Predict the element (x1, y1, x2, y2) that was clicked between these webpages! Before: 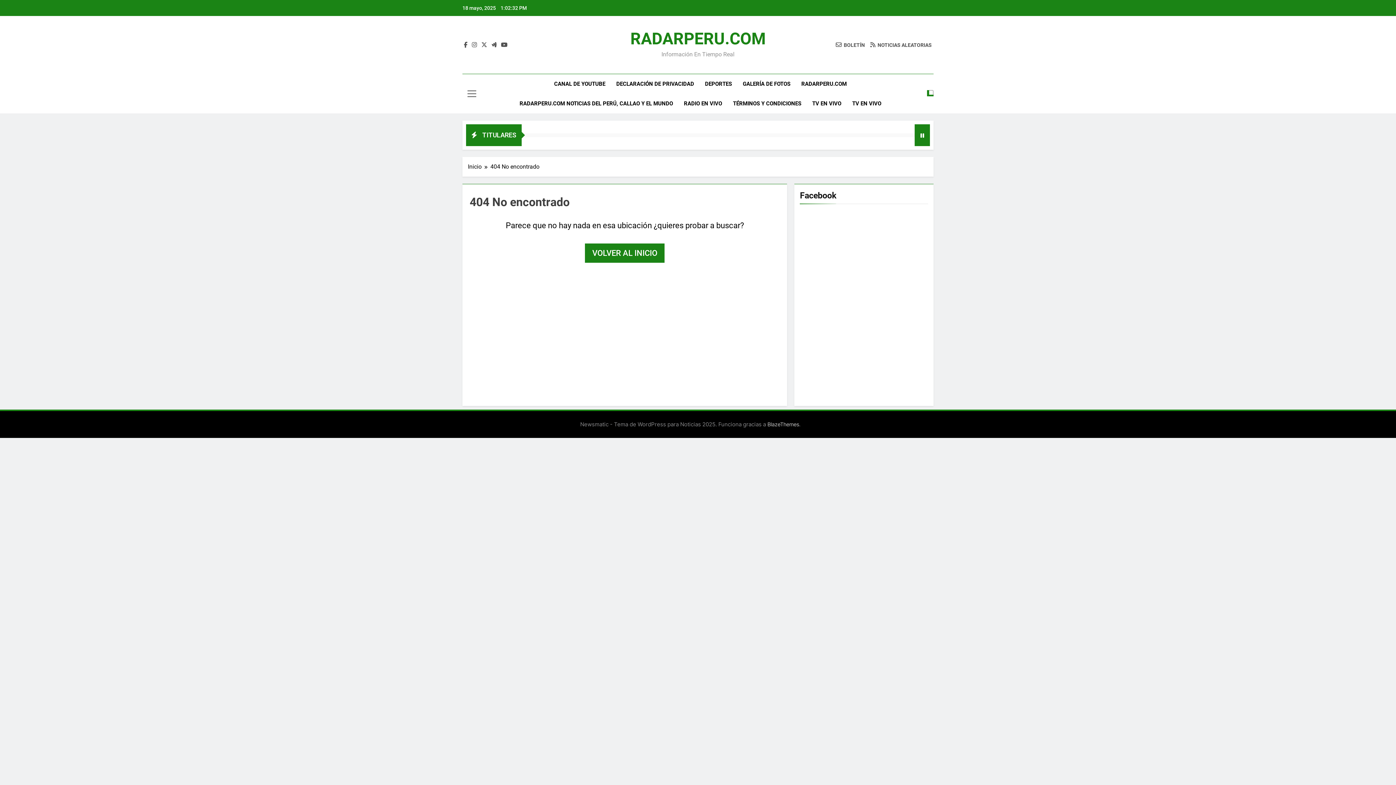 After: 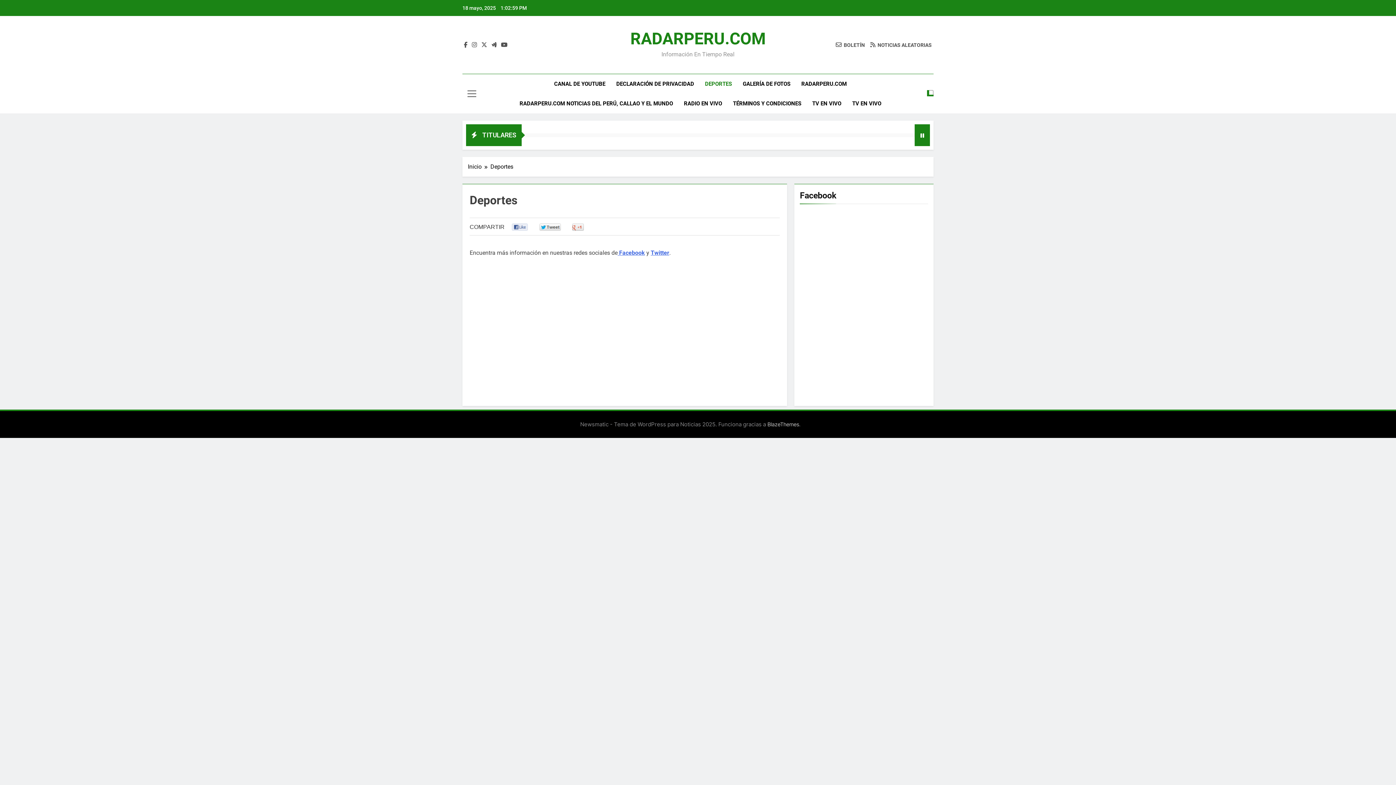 Action: bbox: (699, 74, 737, 93) label: DEPORTES